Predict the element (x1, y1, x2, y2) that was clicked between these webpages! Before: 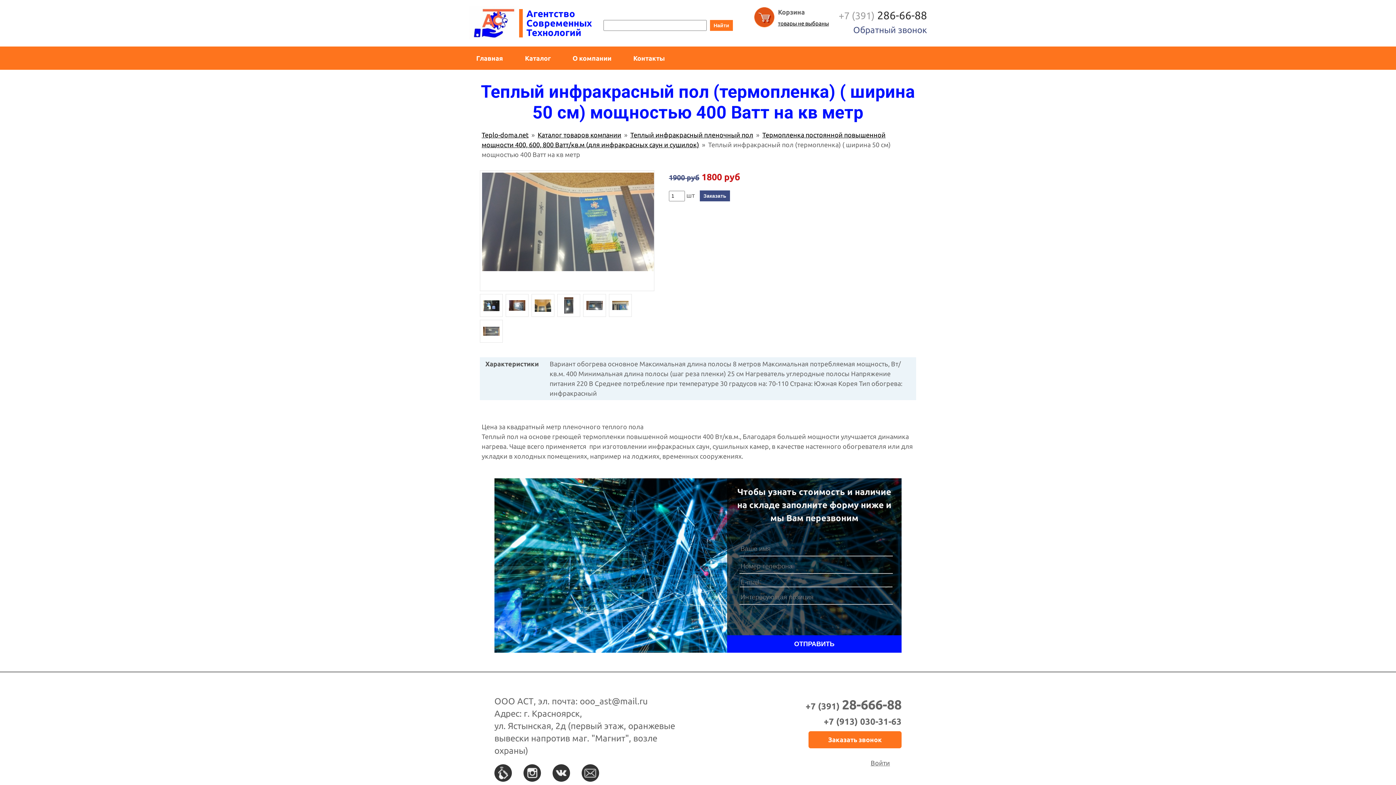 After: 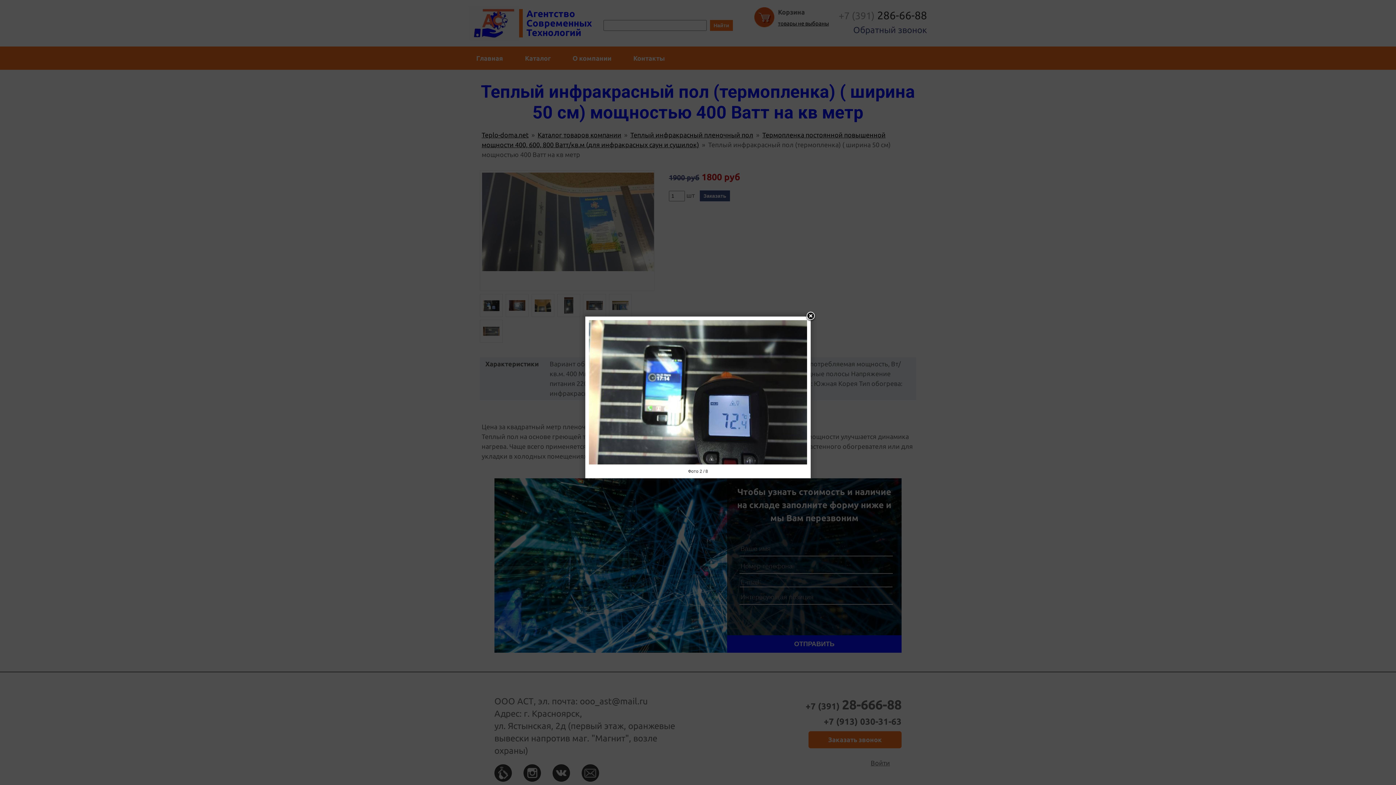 Action: bbox: (480, 294, 502, 317)